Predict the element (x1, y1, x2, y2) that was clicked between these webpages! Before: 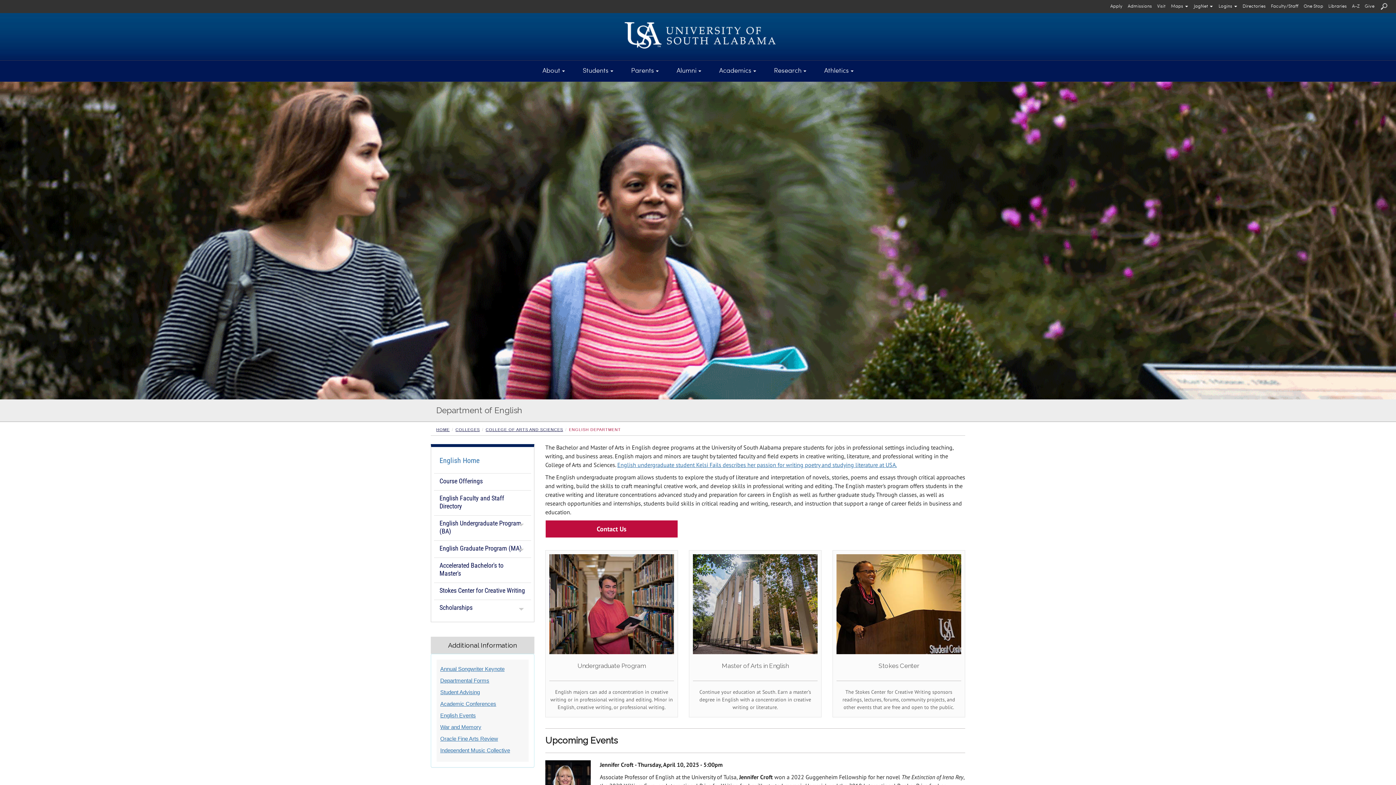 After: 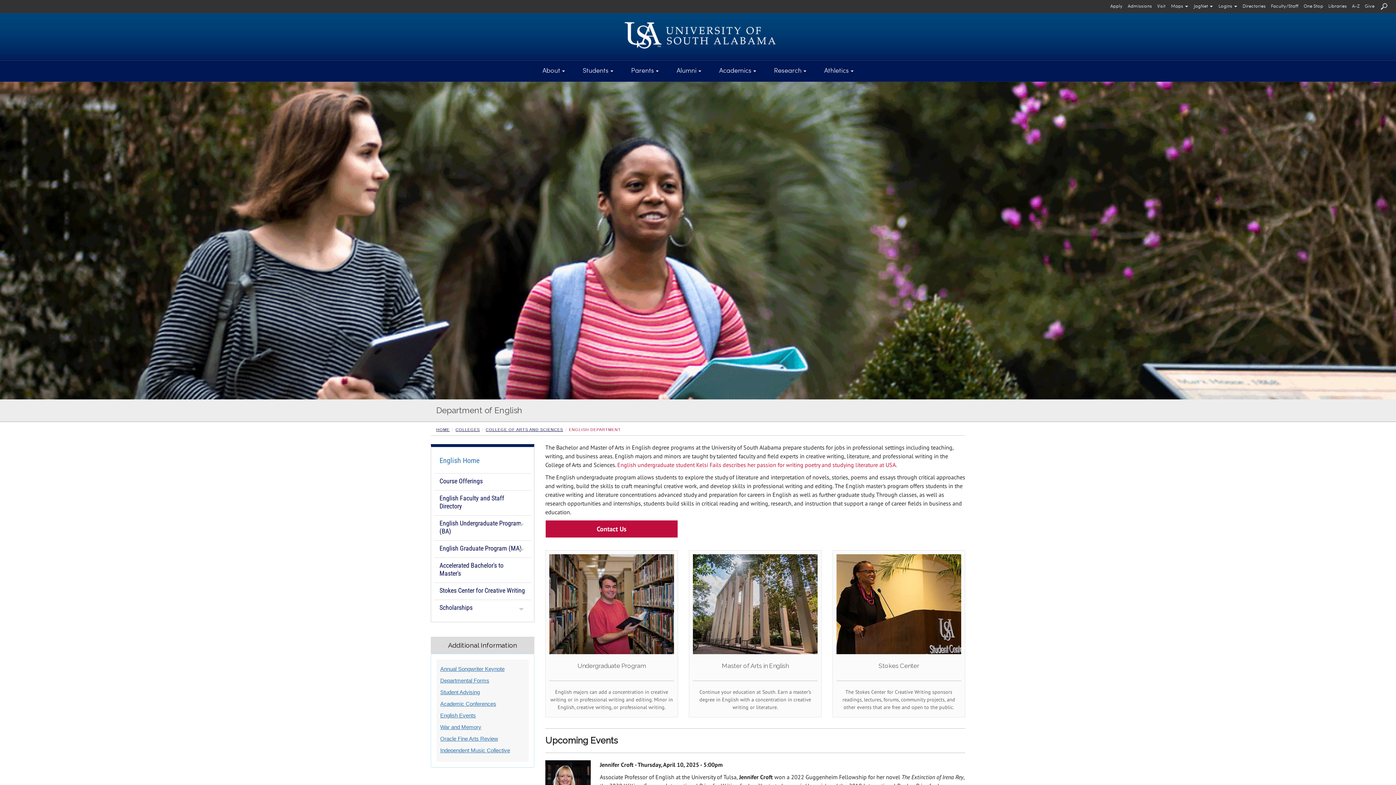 Action: bbox: (617, 461, 897, 468) label: English undergraduate student Kelsi Fails describes her passion for writing poetry
                           and studying literature at USA. opens in a new window